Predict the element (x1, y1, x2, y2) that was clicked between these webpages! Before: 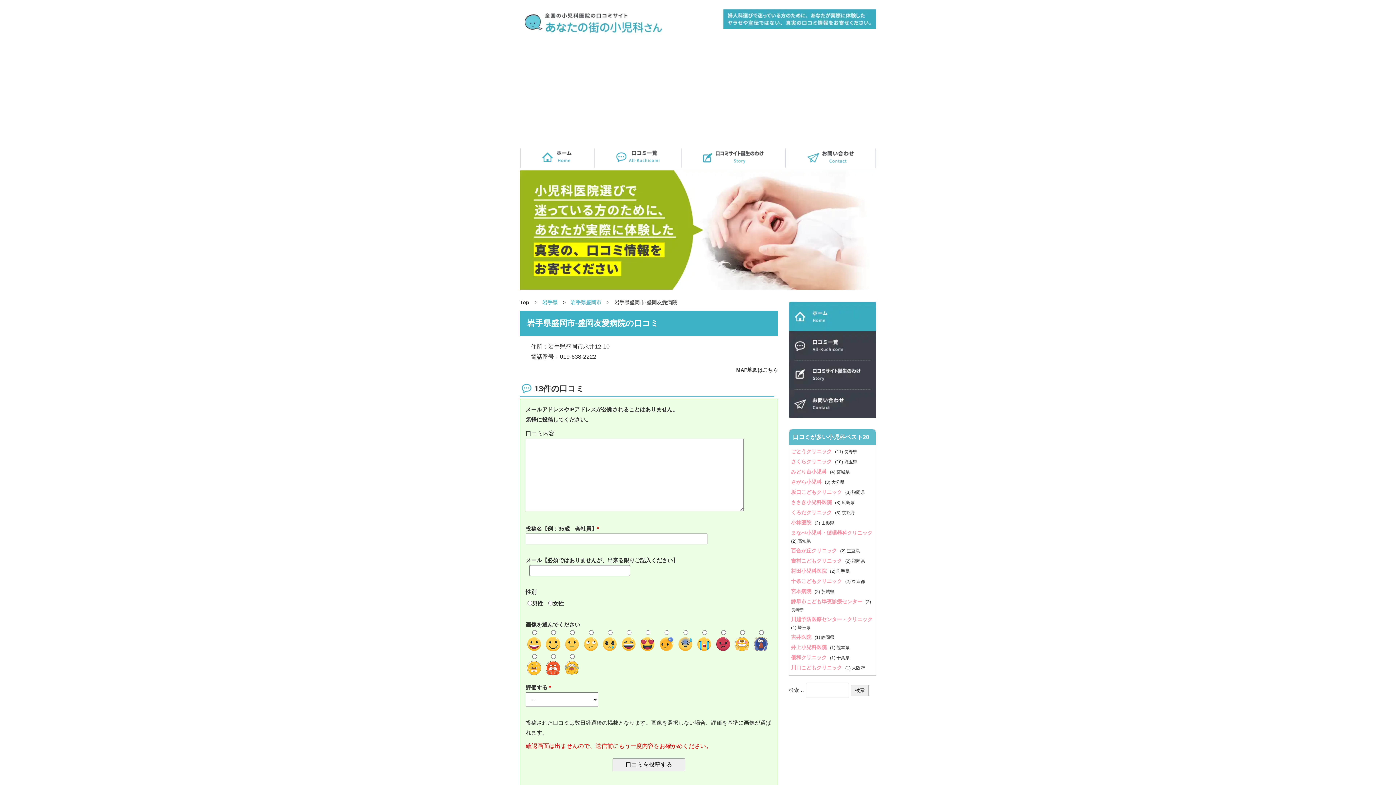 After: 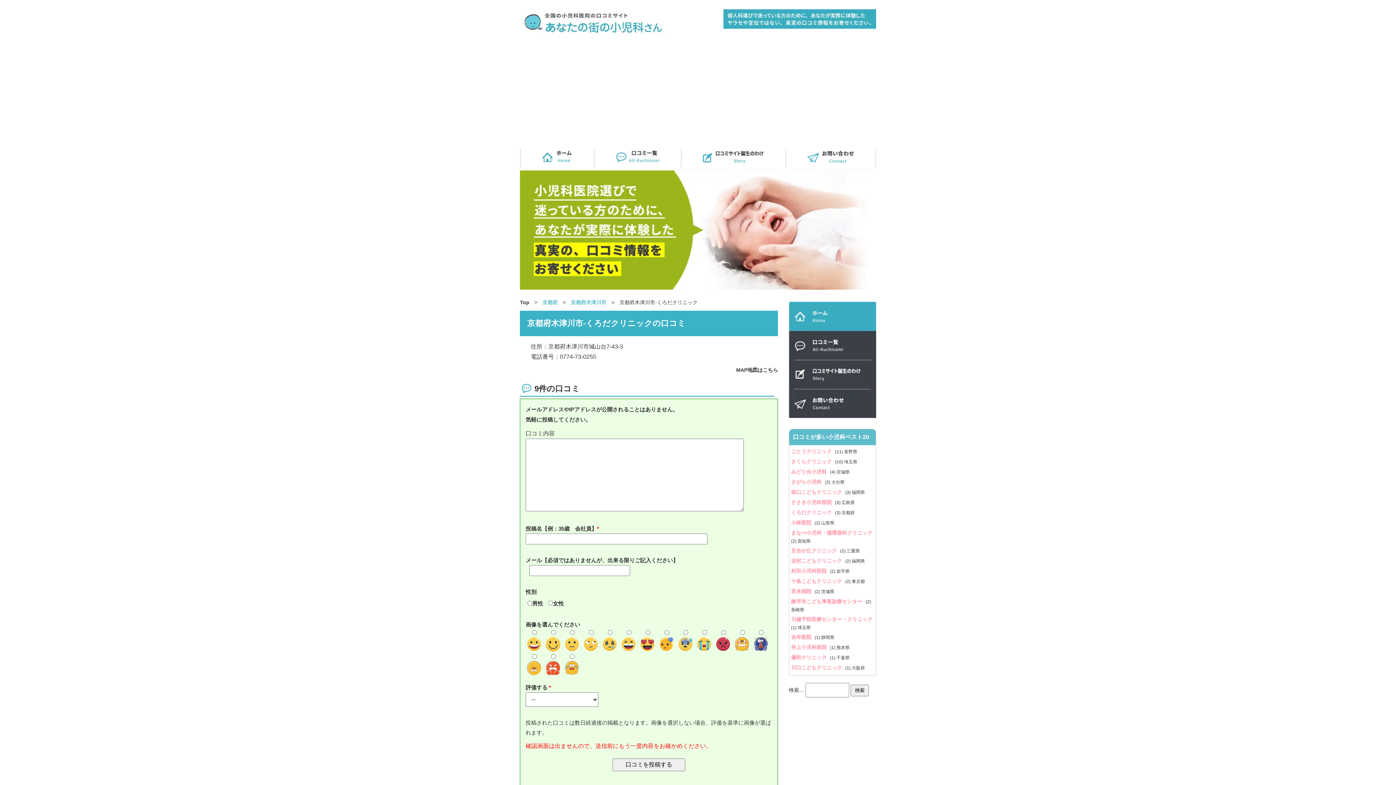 Action: label: くろだクリニック  bbox: (791, 509, 835, 515)